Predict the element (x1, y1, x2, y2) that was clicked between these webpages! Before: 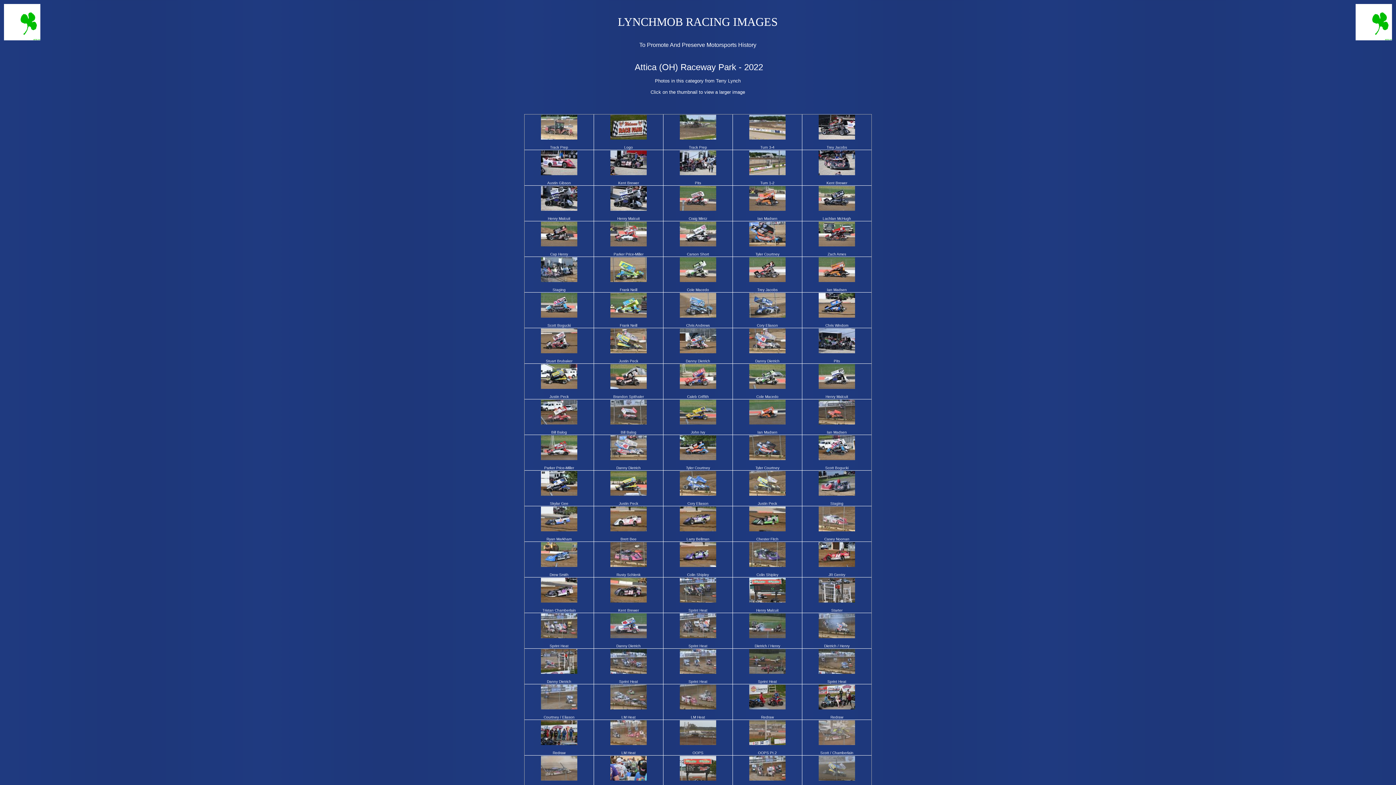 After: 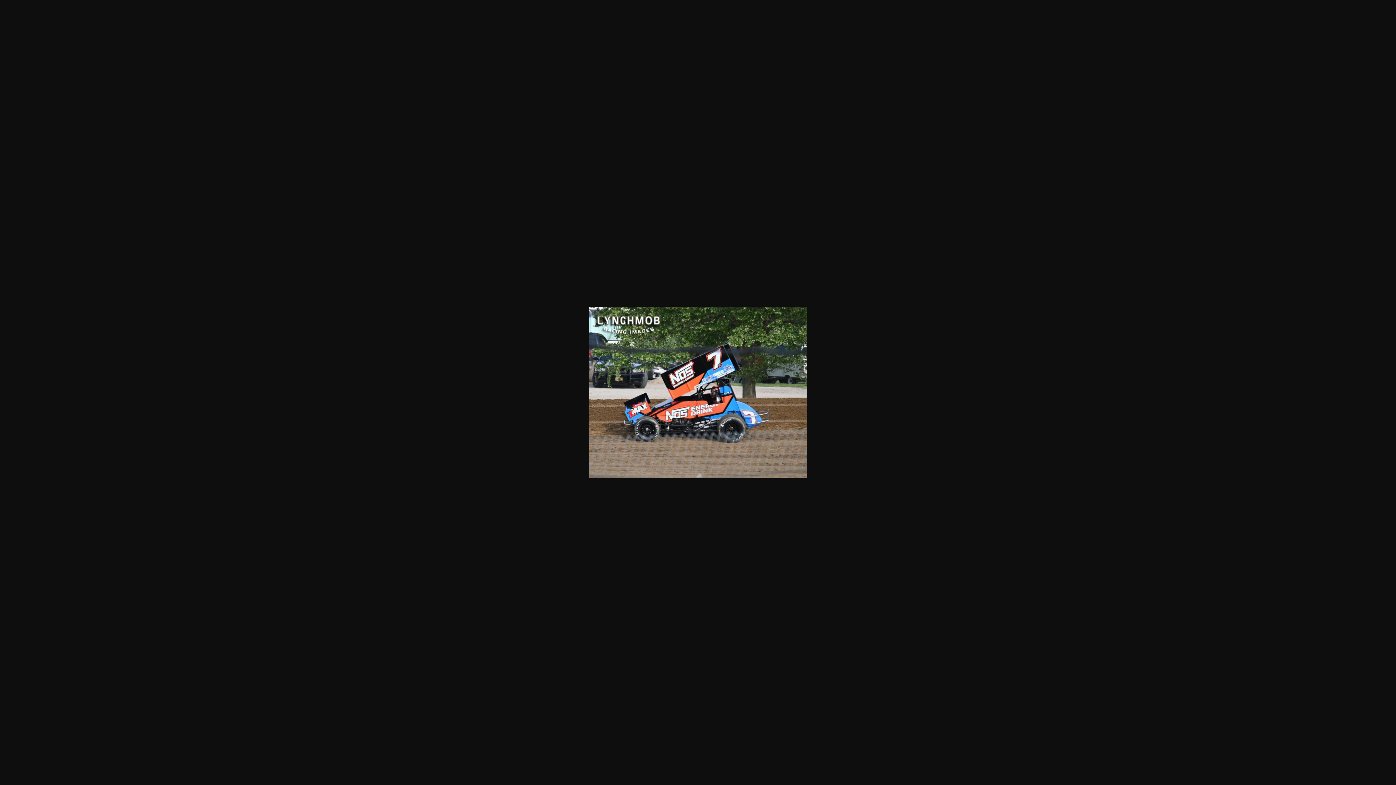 Action: bbox: (680, 455, 716, 461)